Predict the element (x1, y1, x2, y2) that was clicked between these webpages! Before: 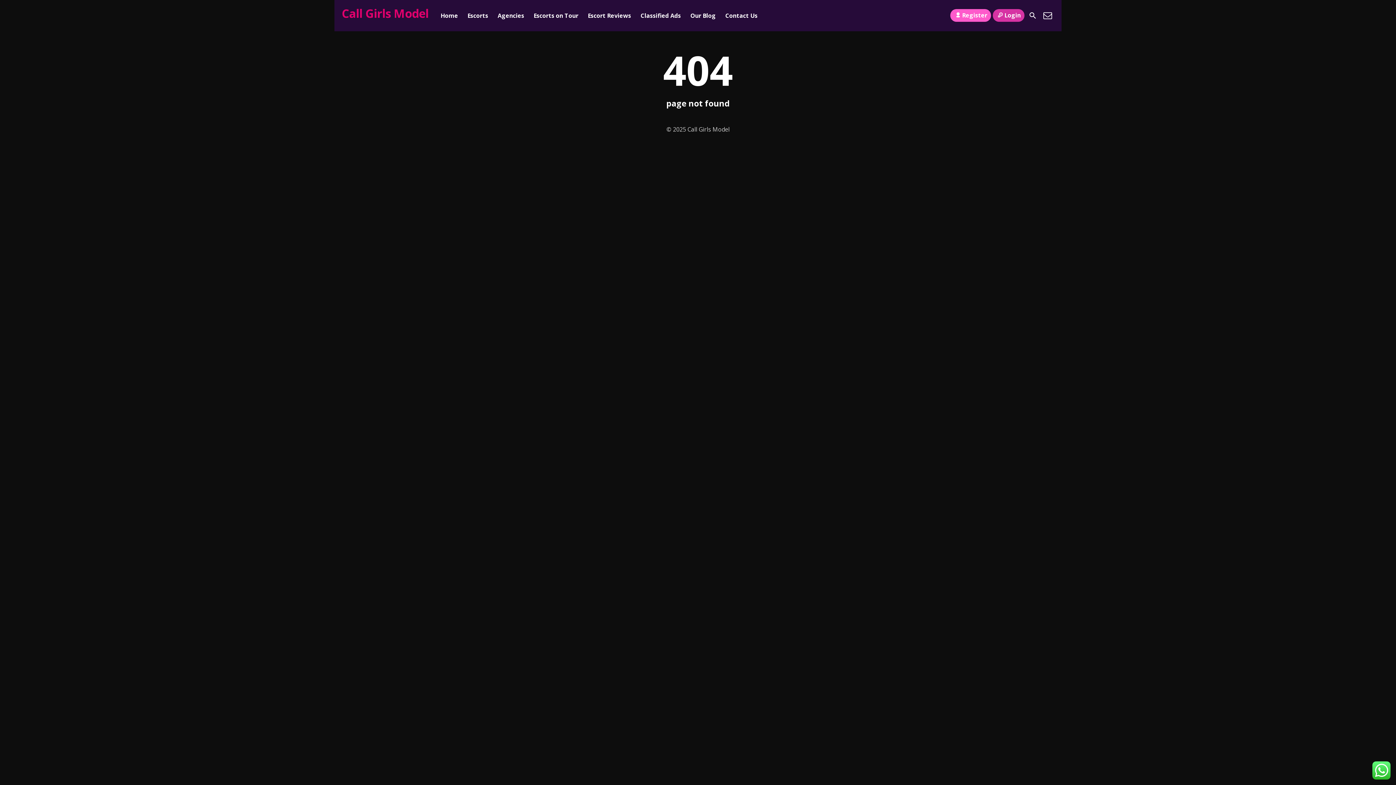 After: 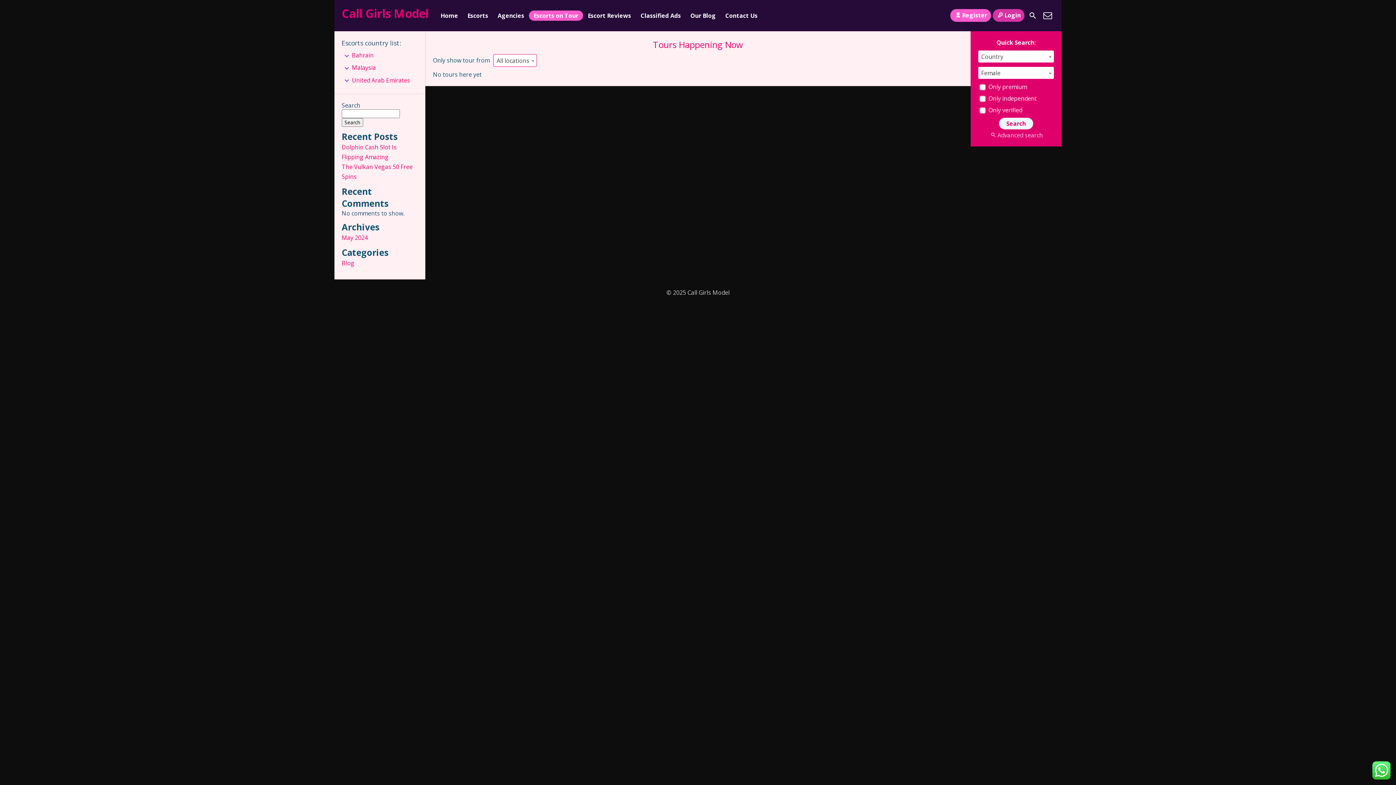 Action: label: Escorts on Tour bbox: (529, 10, 583, 20)